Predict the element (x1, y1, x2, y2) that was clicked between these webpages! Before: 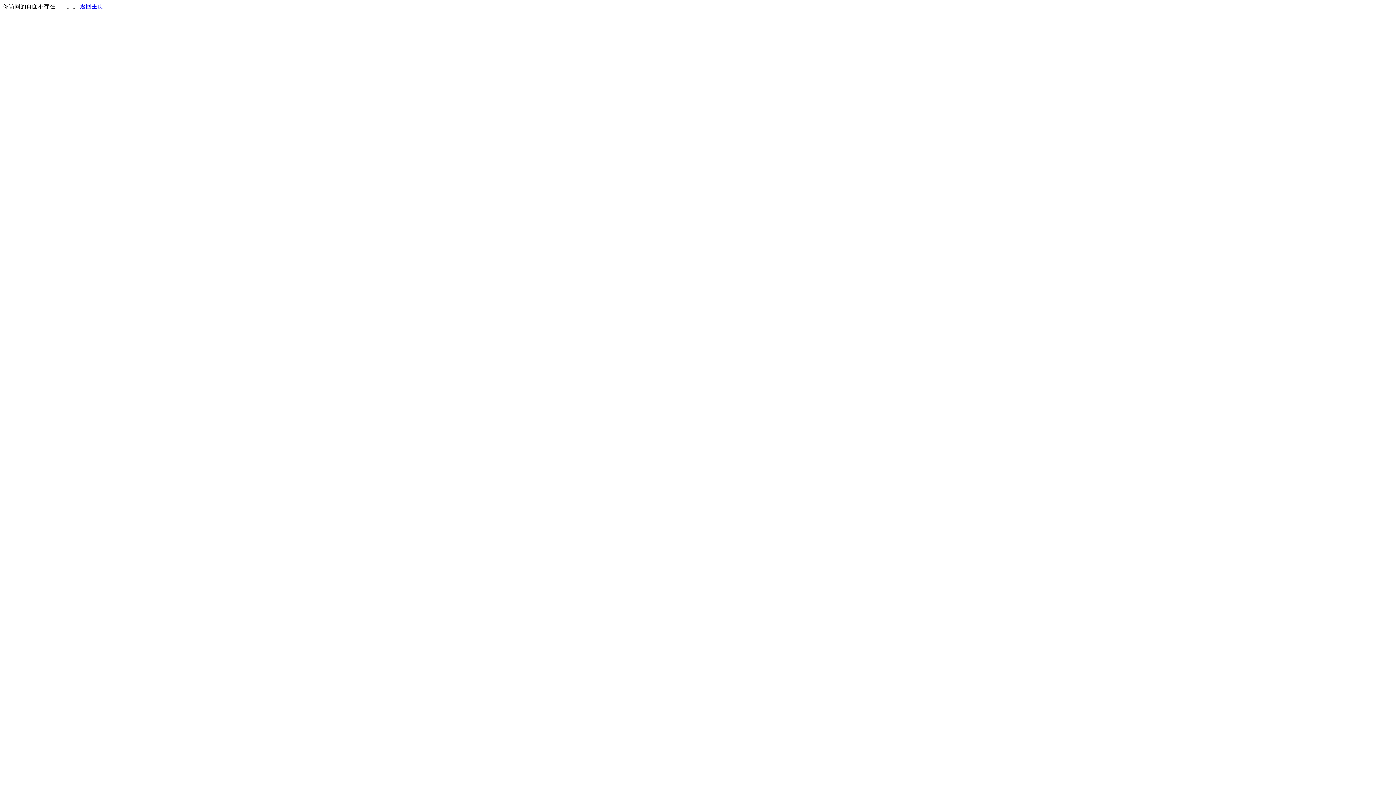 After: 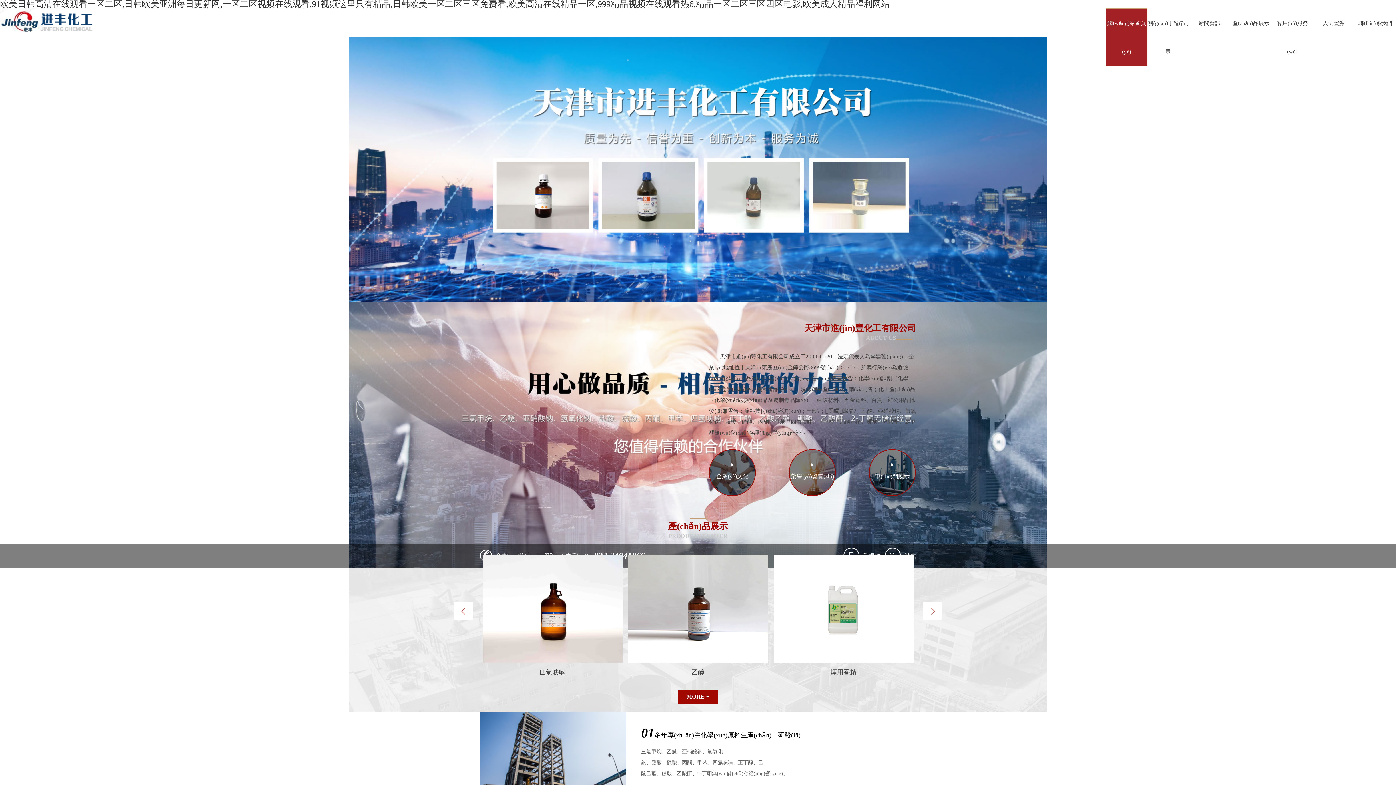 Action: label: 返回主页 bbox: (80, 3, 103, 9)